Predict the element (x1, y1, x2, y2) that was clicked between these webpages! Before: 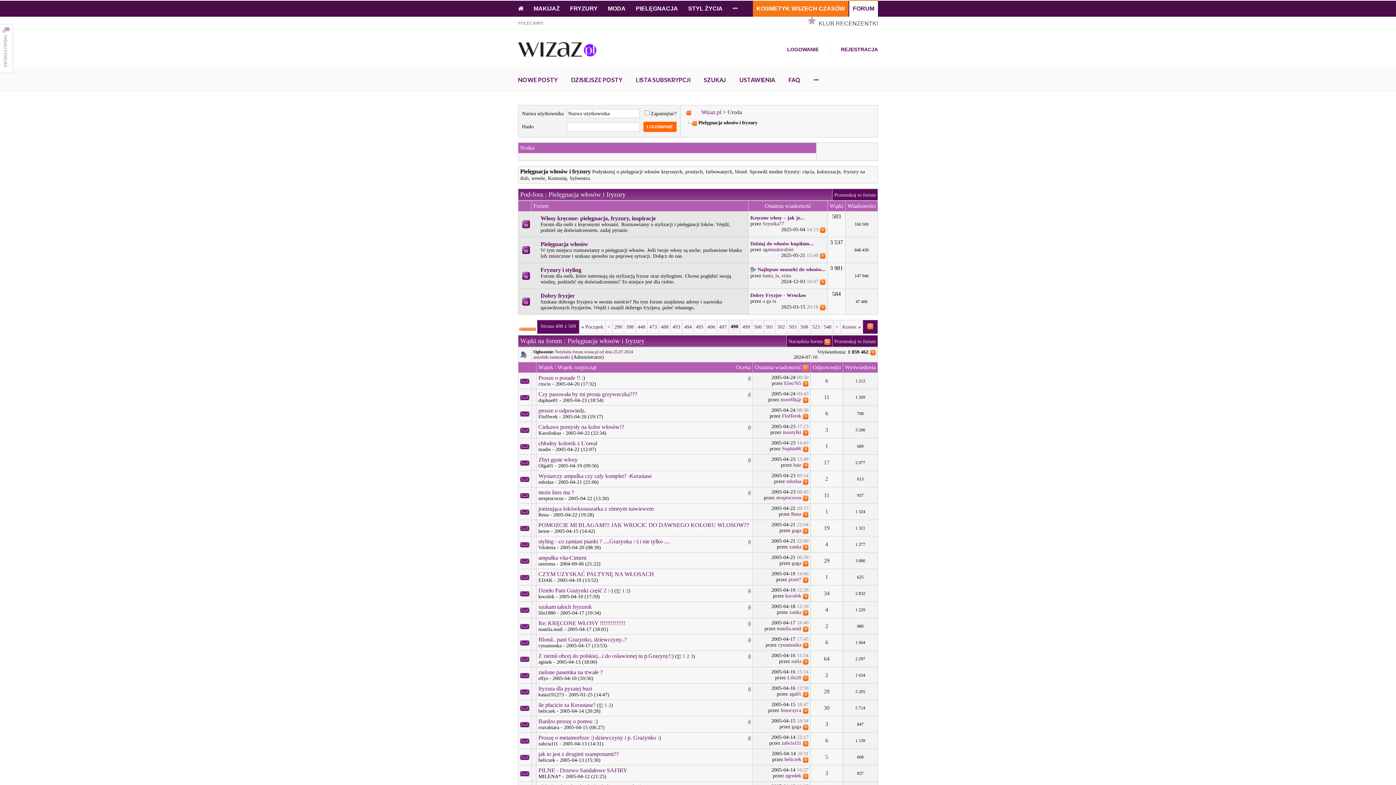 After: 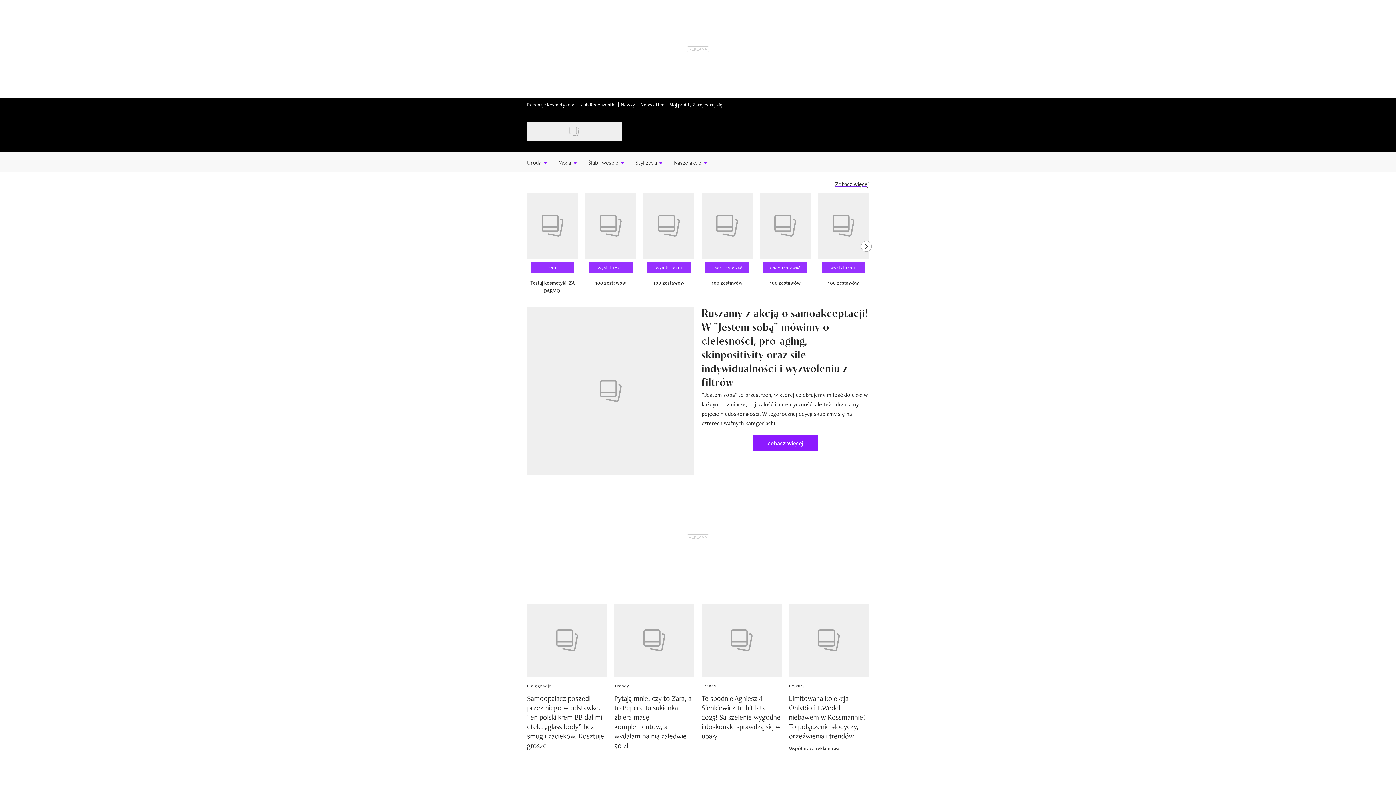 Action: bbox: (518, 46, 596, 52)